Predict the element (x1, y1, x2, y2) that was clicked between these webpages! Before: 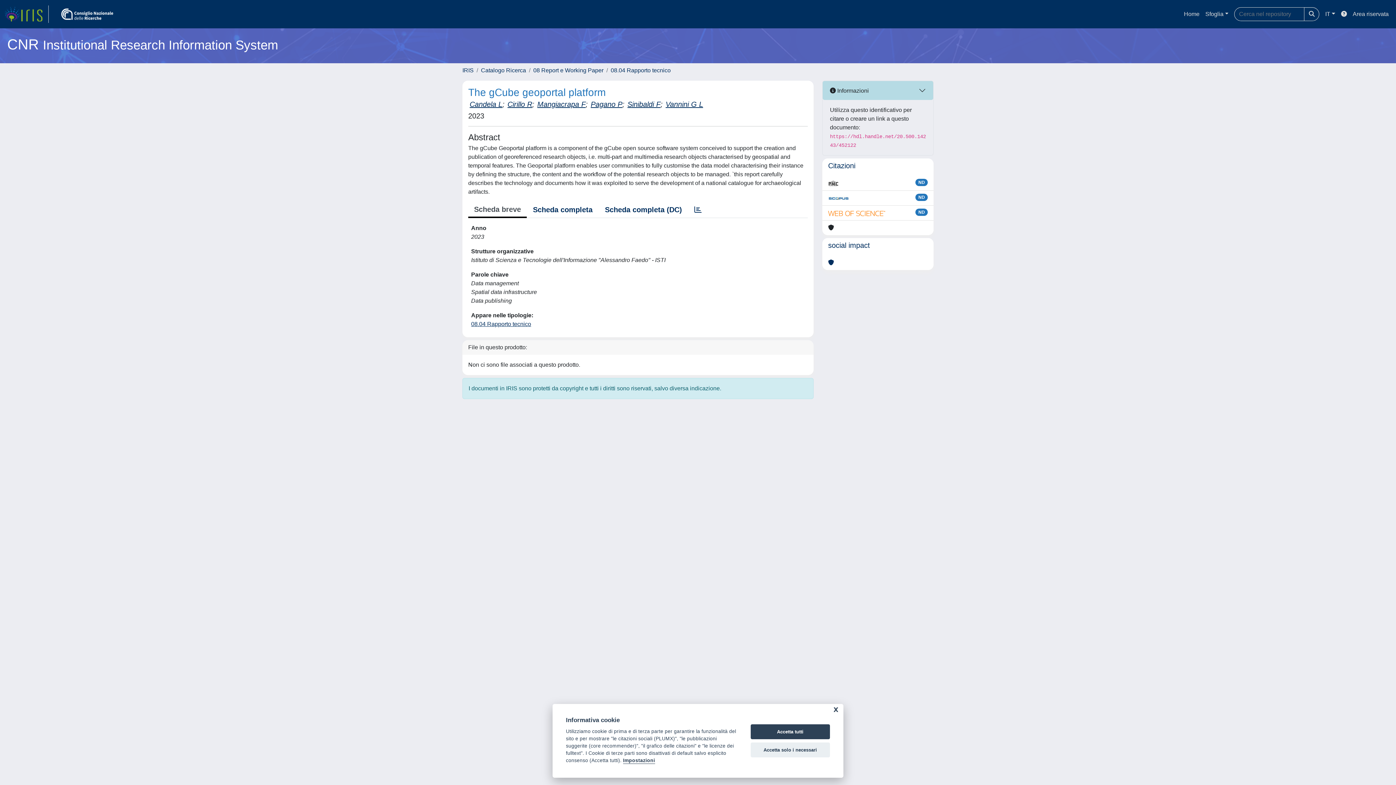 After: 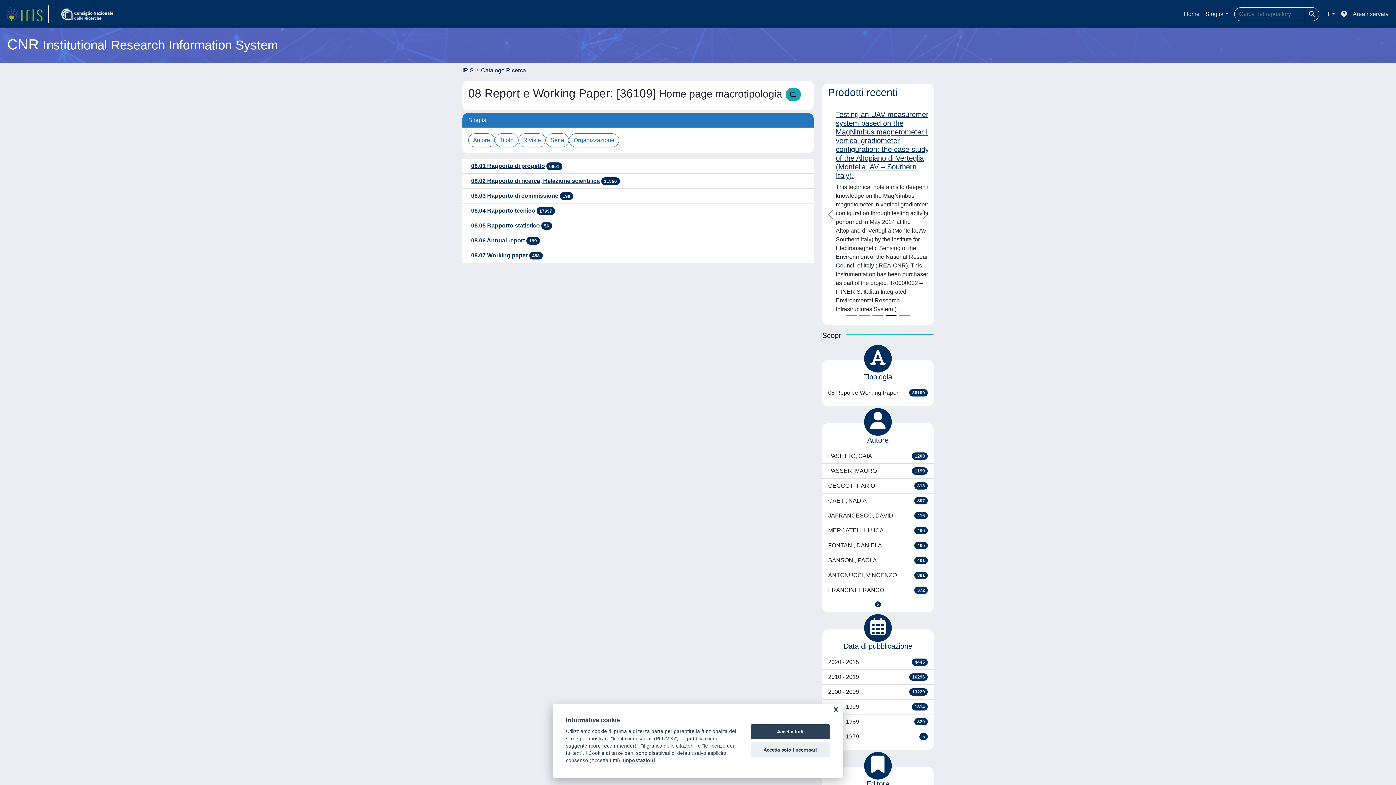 Action: label: 08 Report e Working Paper bbox: (533, 67, 603, 73)